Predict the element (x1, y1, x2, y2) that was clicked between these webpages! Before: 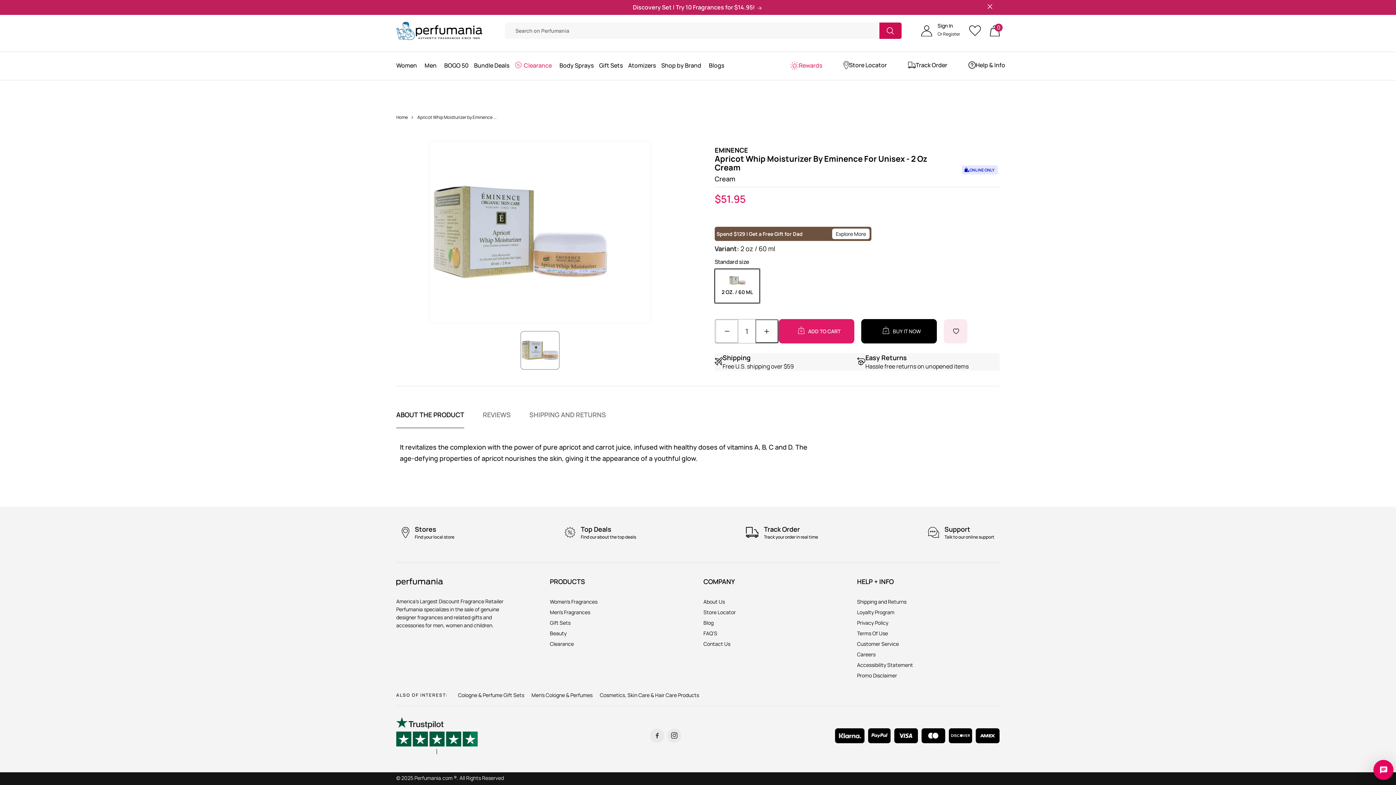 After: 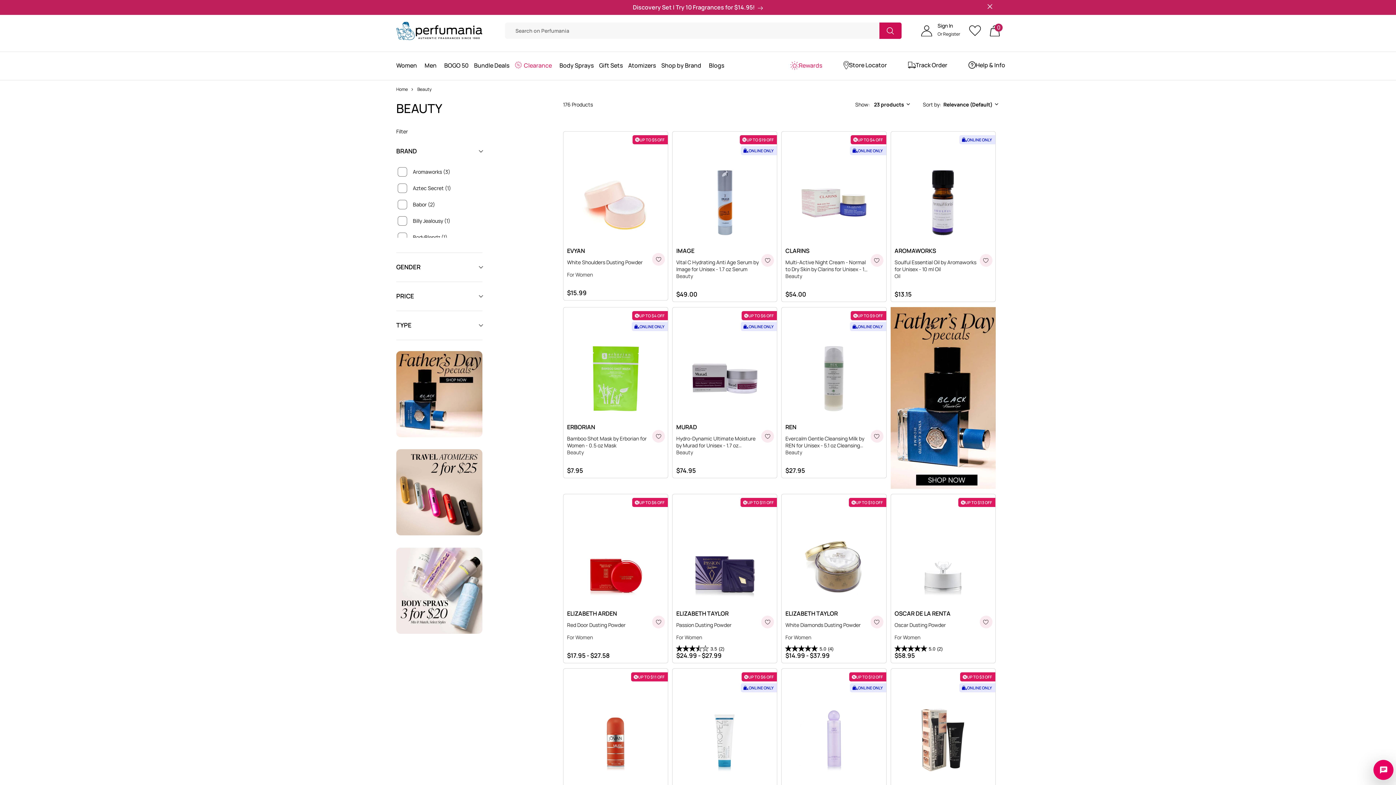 Action: bbox: (550, 628, 566, 638) label: Beauty